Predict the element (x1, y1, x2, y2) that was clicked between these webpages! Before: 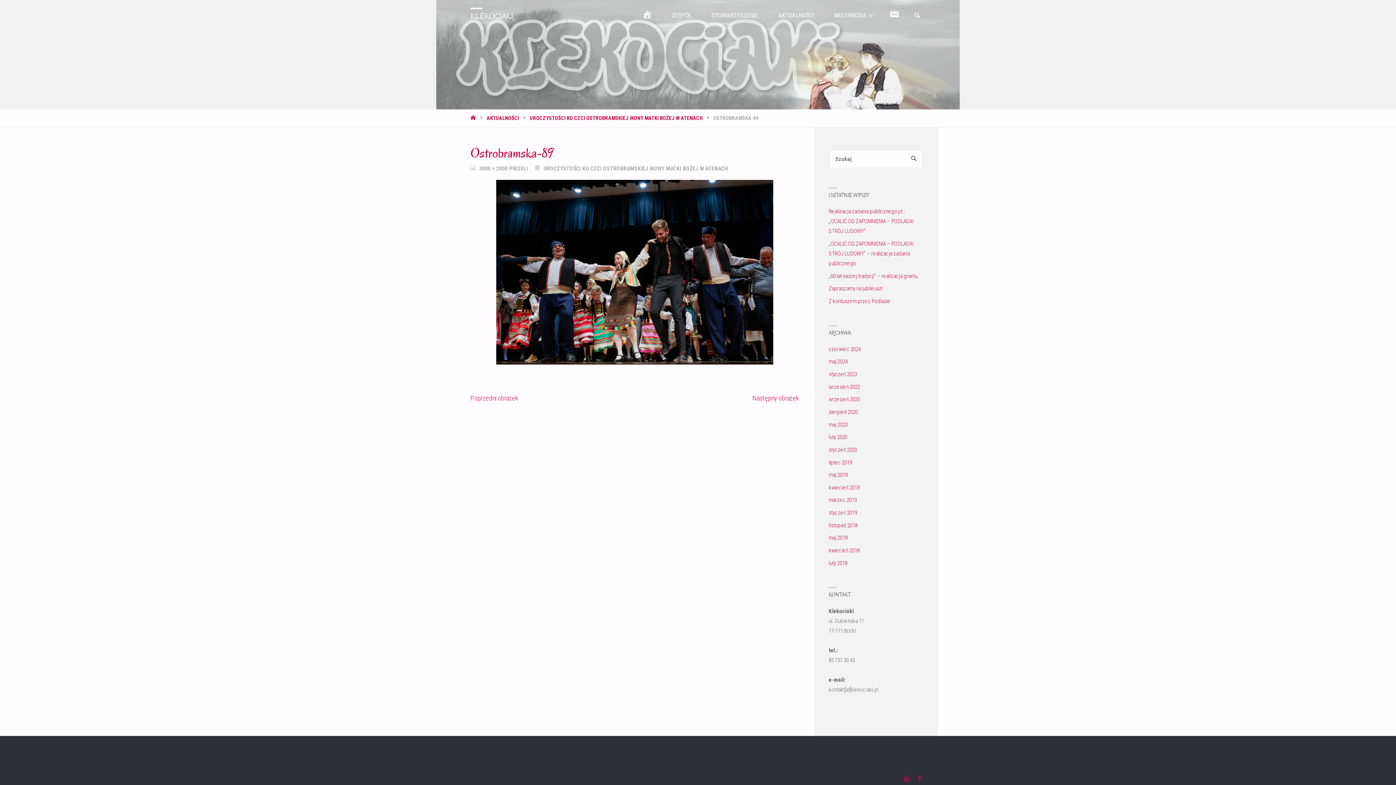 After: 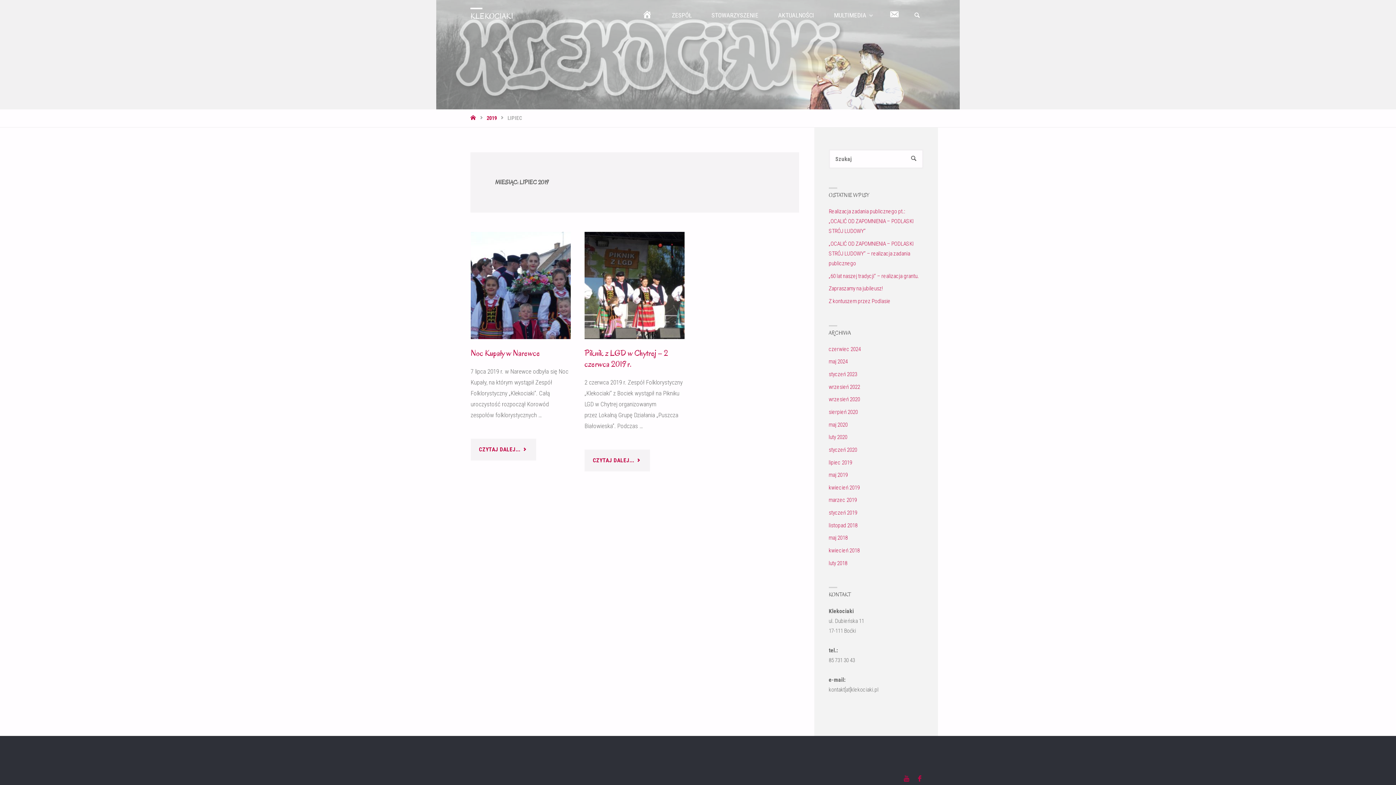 Action: label: lipiec 2019 bbox: (828, 459, 852, 466)